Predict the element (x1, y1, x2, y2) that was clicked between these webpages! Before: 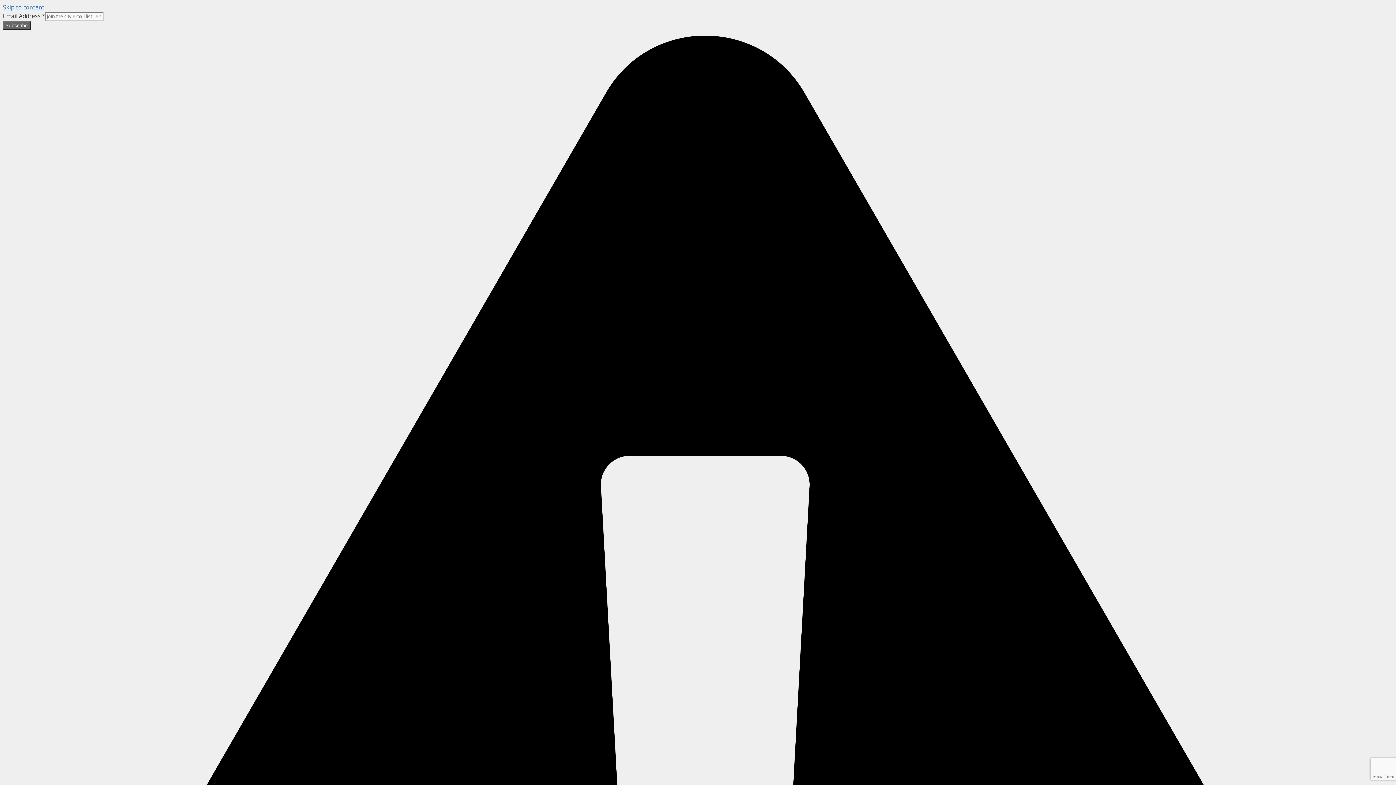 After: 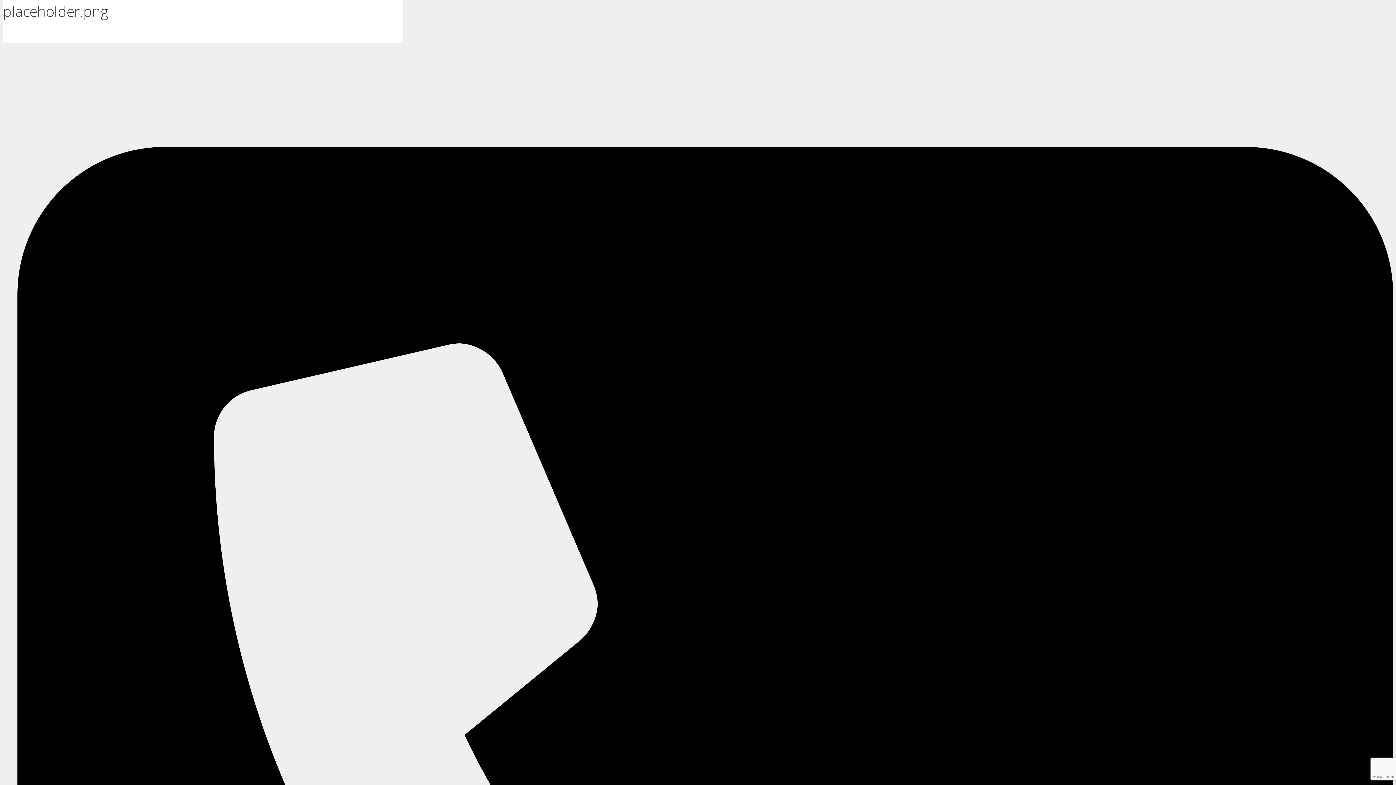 Action: label: Skip to content bbox: (2, 3, 44, 11)